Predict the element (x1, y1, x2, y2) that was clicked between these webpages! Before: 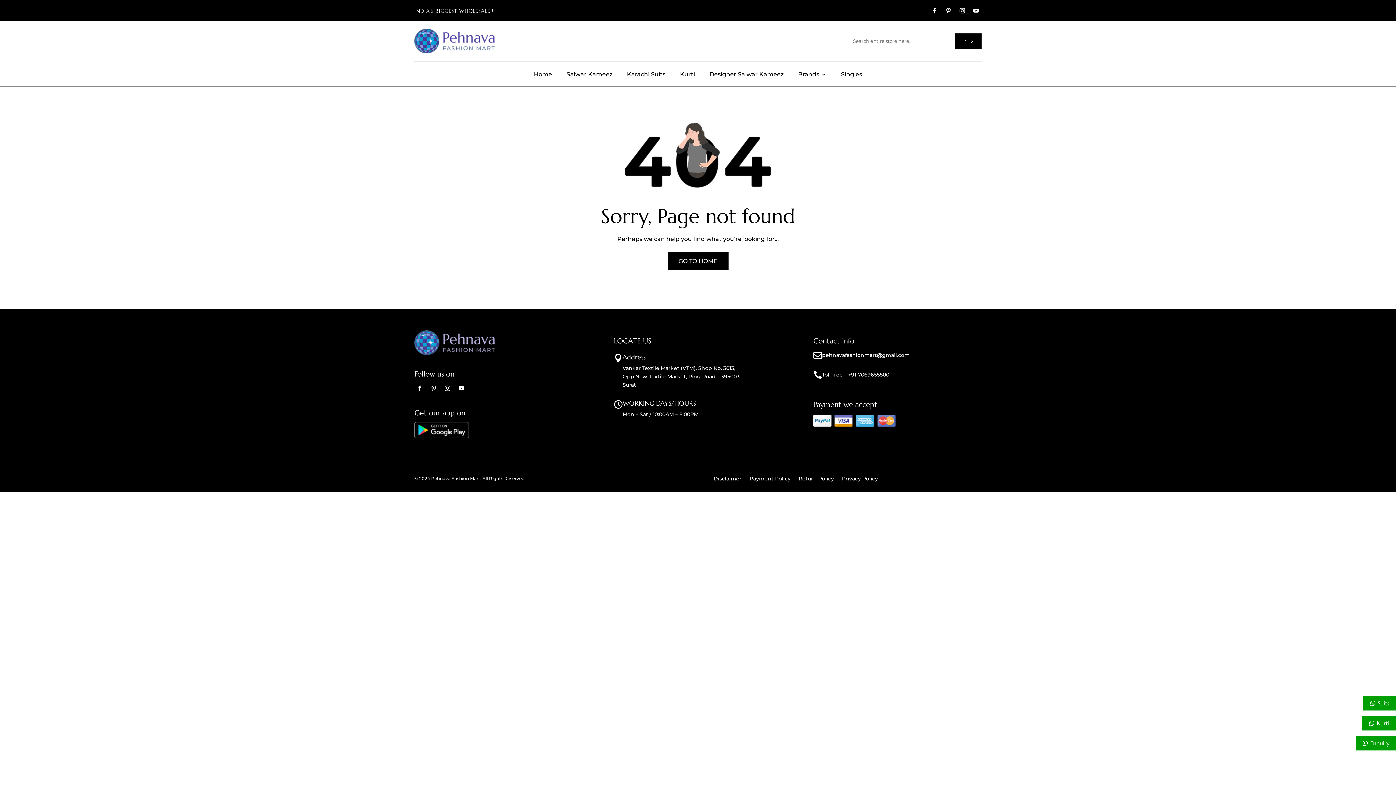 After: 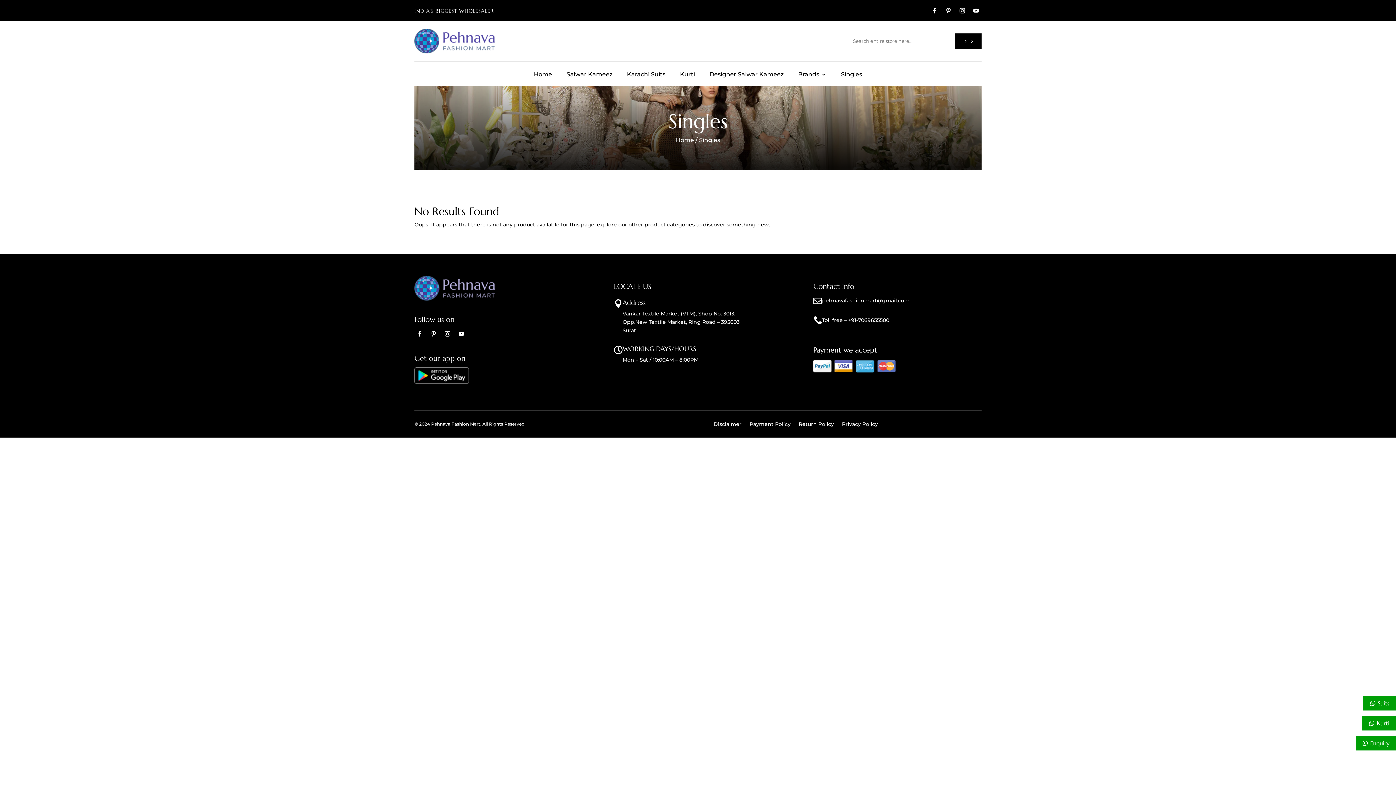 Action: bbox: (841, 72, 862, 80) label: Singles